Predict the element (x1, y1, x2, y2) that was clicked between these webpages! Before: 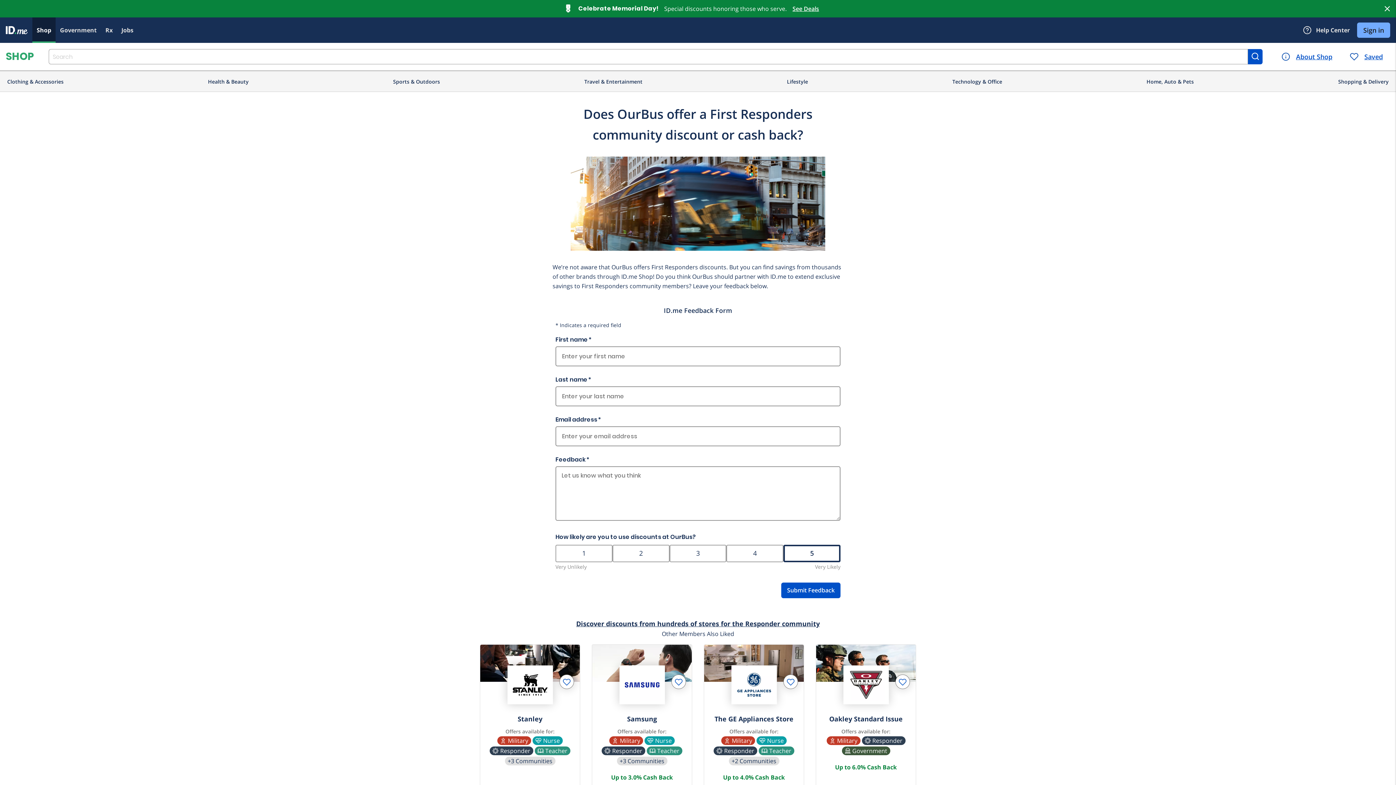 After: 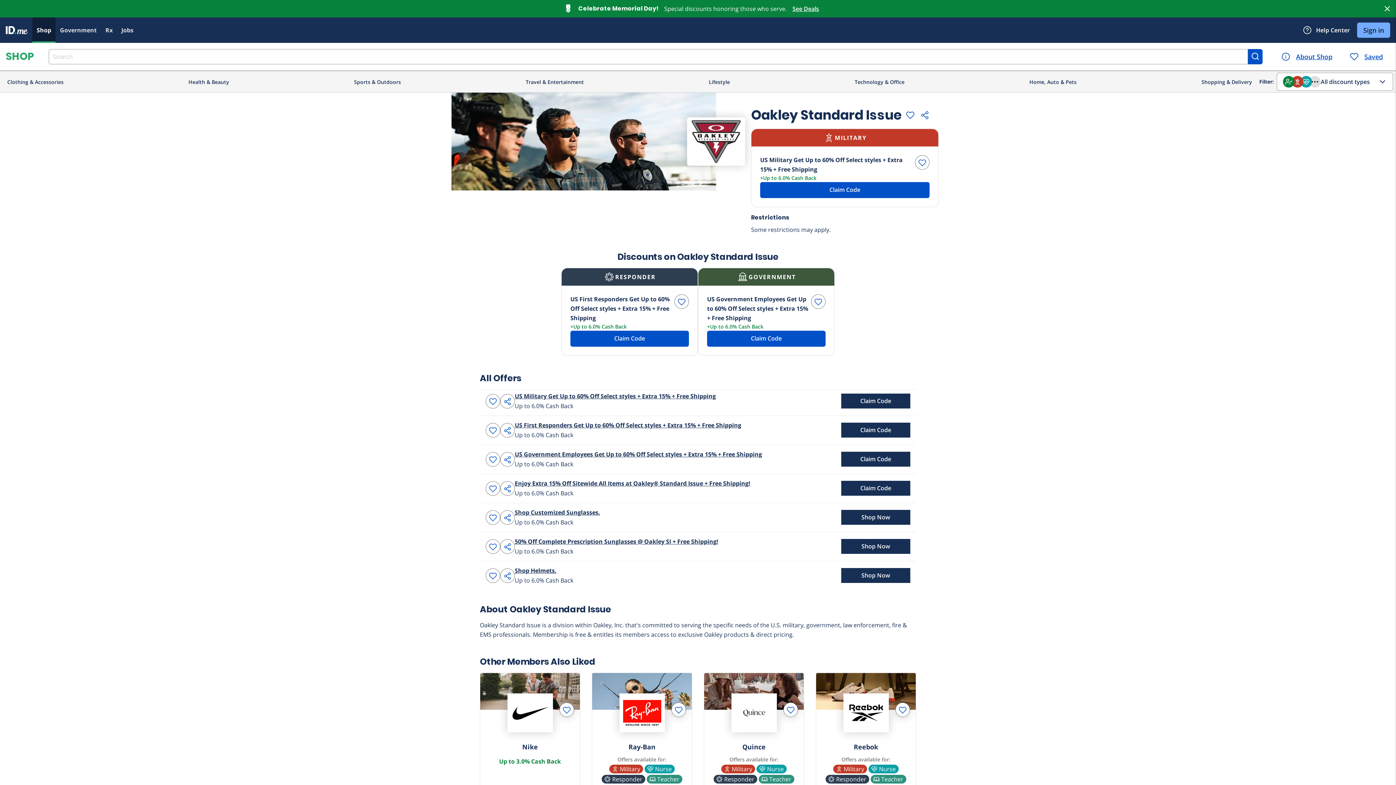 Action: bbox: (847, 669, 885, 701)